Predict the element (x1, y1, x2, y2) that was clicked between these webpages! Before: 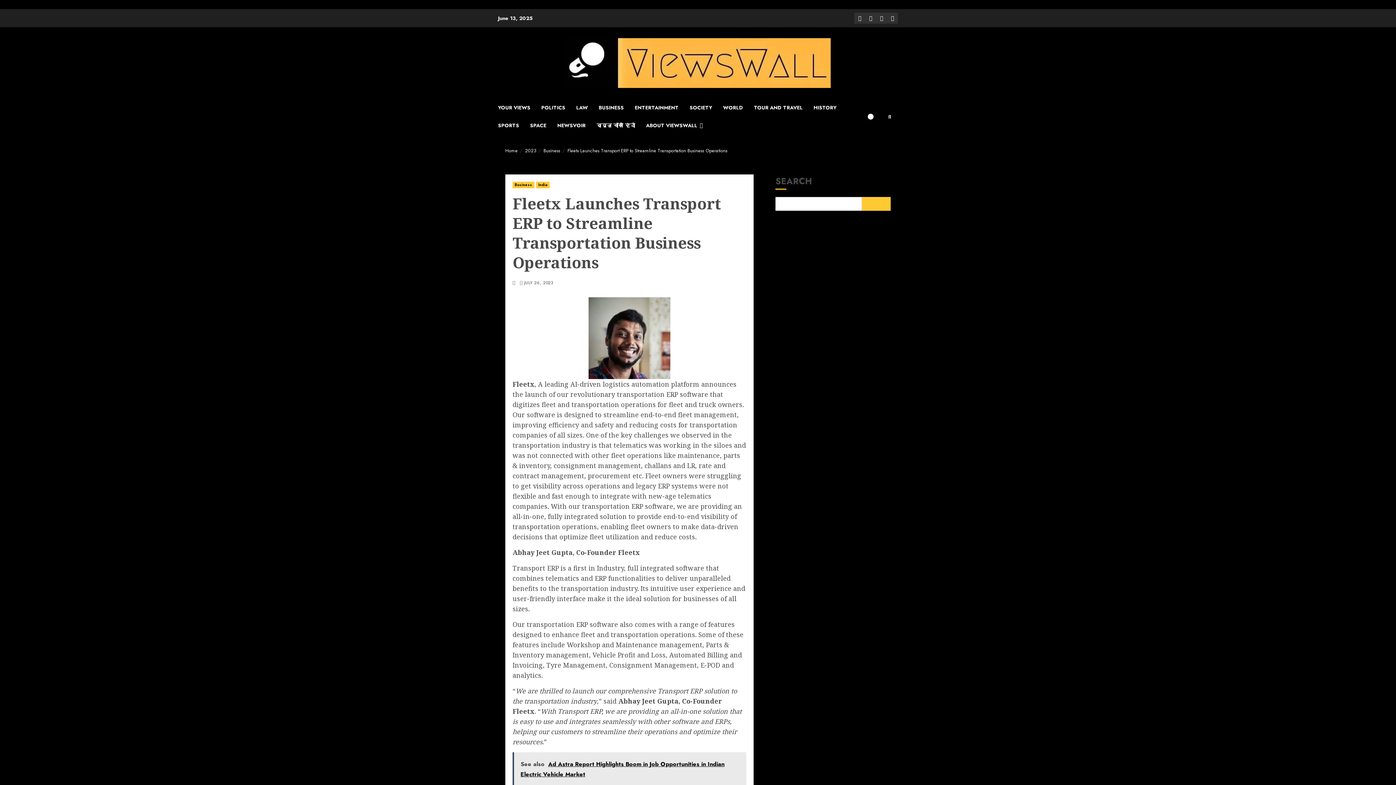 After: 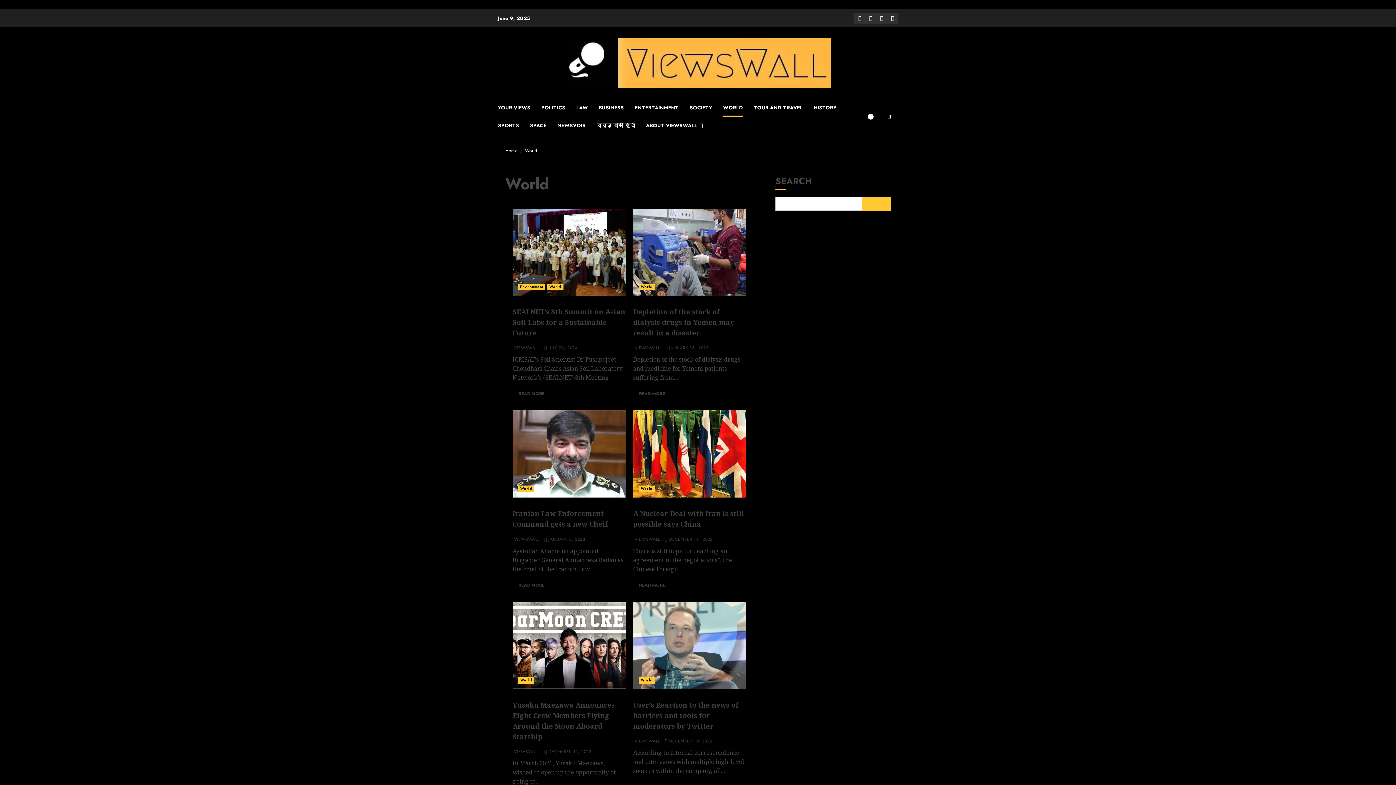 Action: label: WORLD bbox: (723, 98, 754, 116)